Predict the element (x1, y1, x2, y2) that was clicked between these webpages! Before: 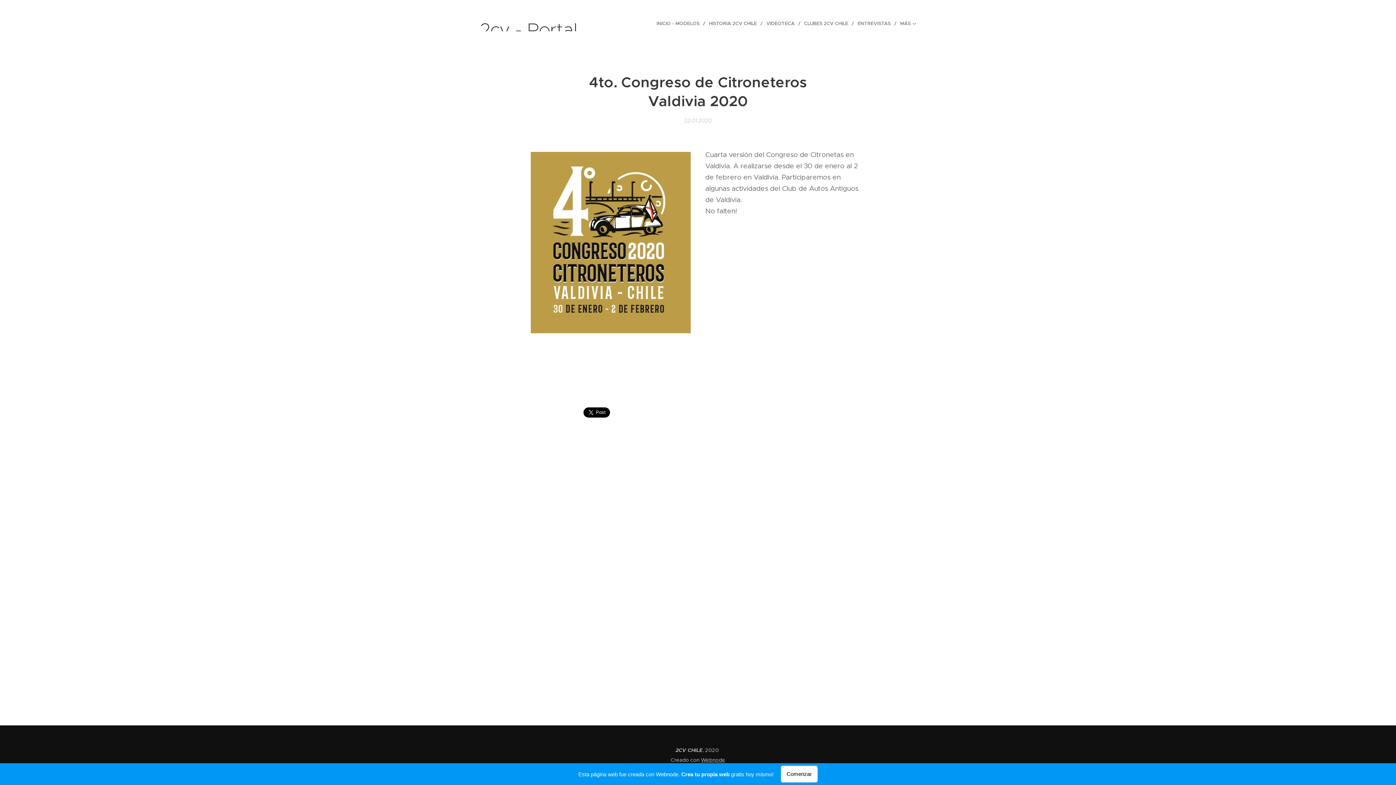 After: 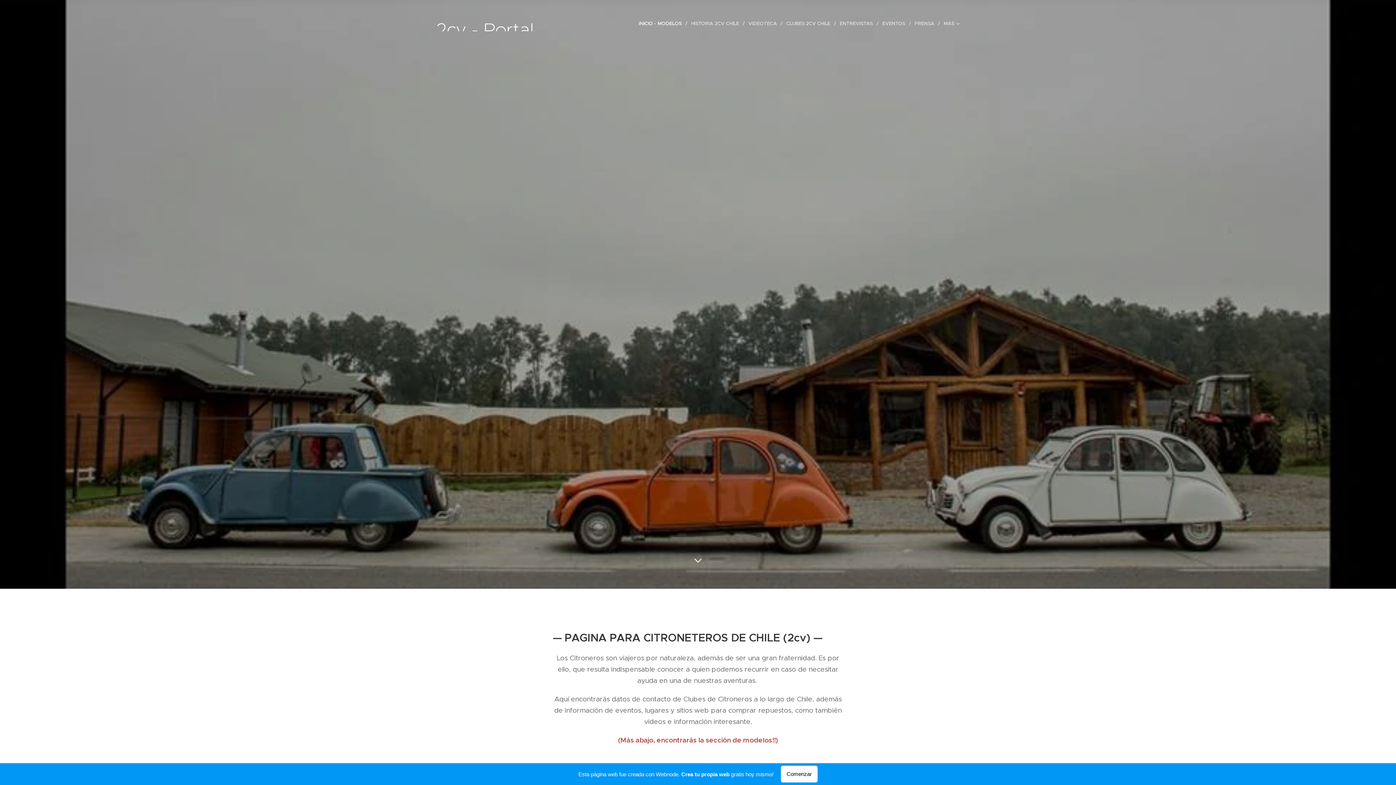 Action: bbox: (654, 14, 705, 32) label: INICIO - MODELOS